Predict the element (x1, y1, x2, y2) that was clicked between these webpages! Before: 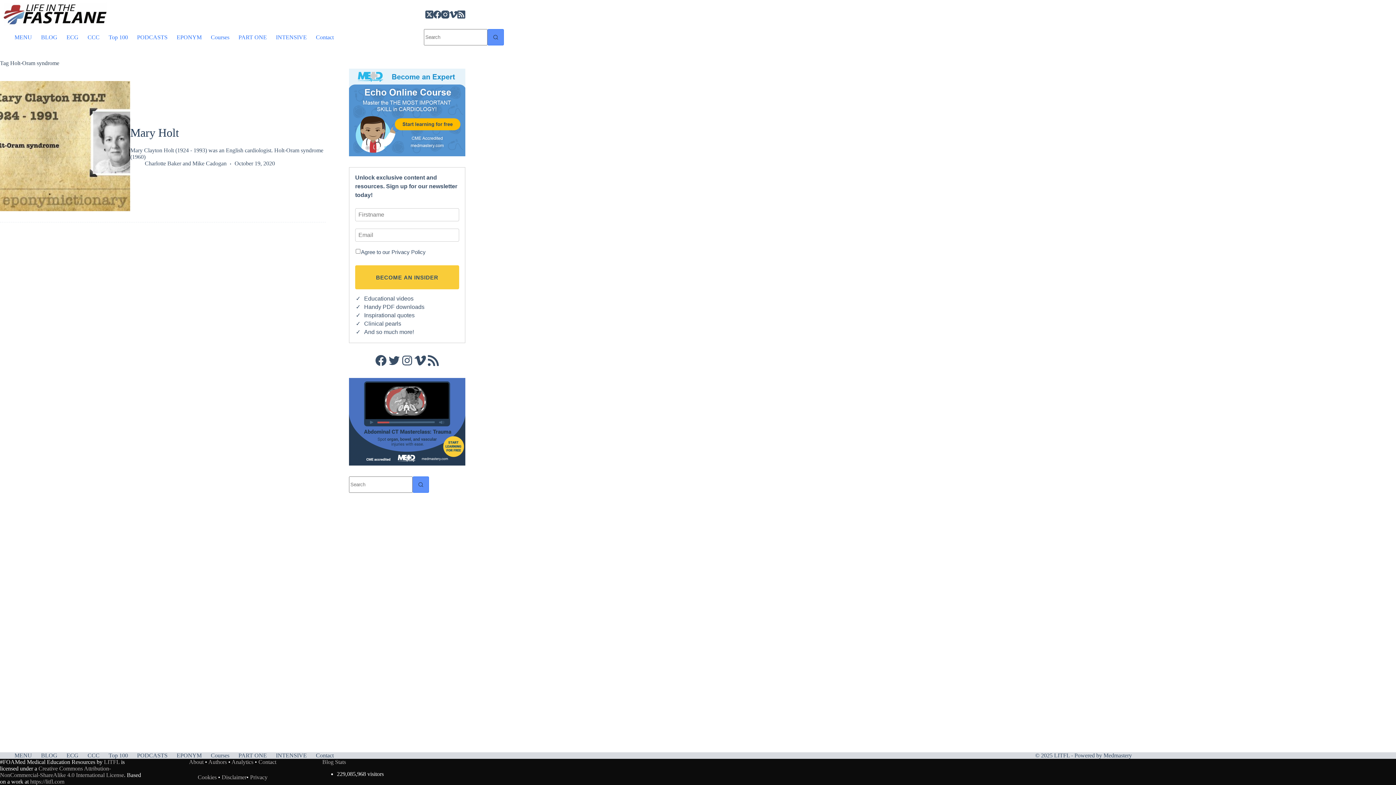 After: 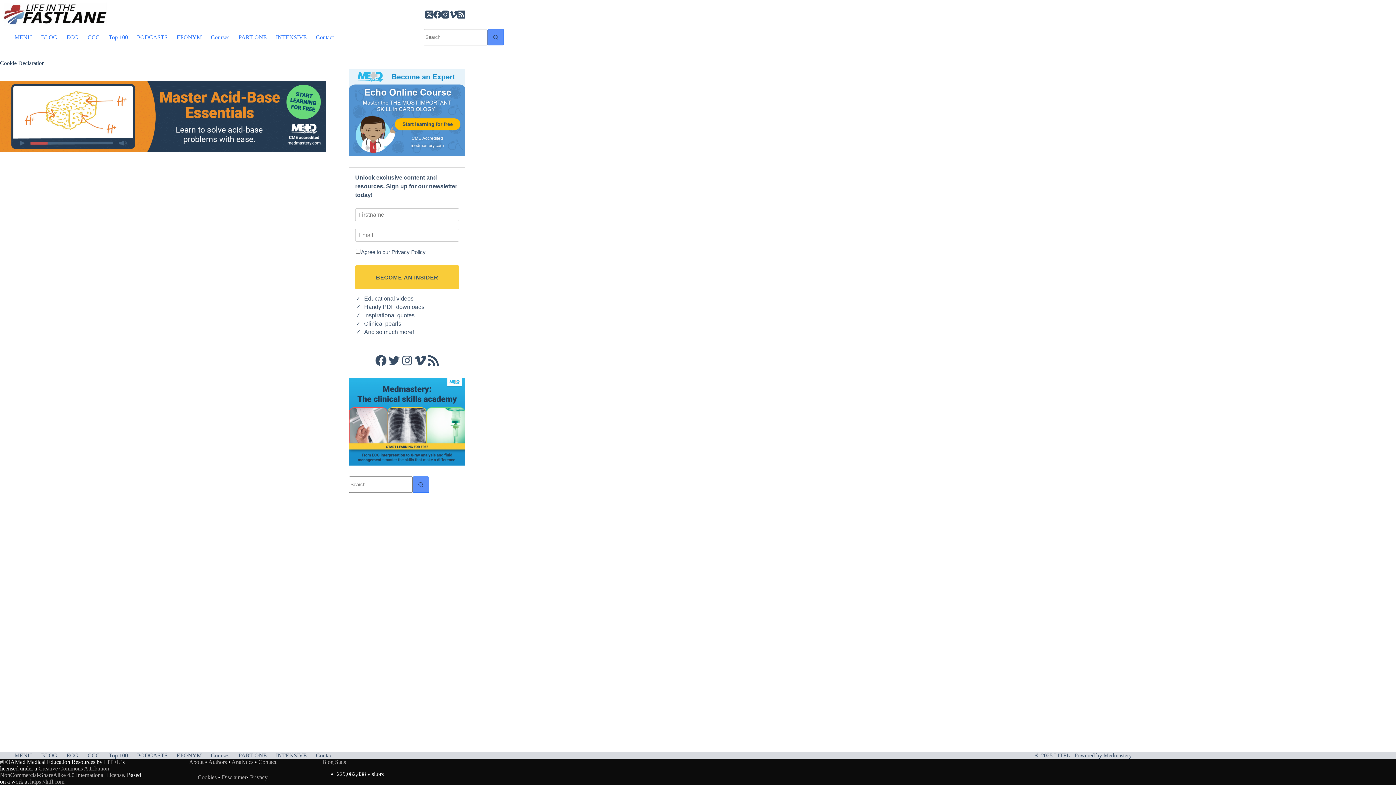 Action: bbox: (197, 774, 218, 780) label: Cookies 